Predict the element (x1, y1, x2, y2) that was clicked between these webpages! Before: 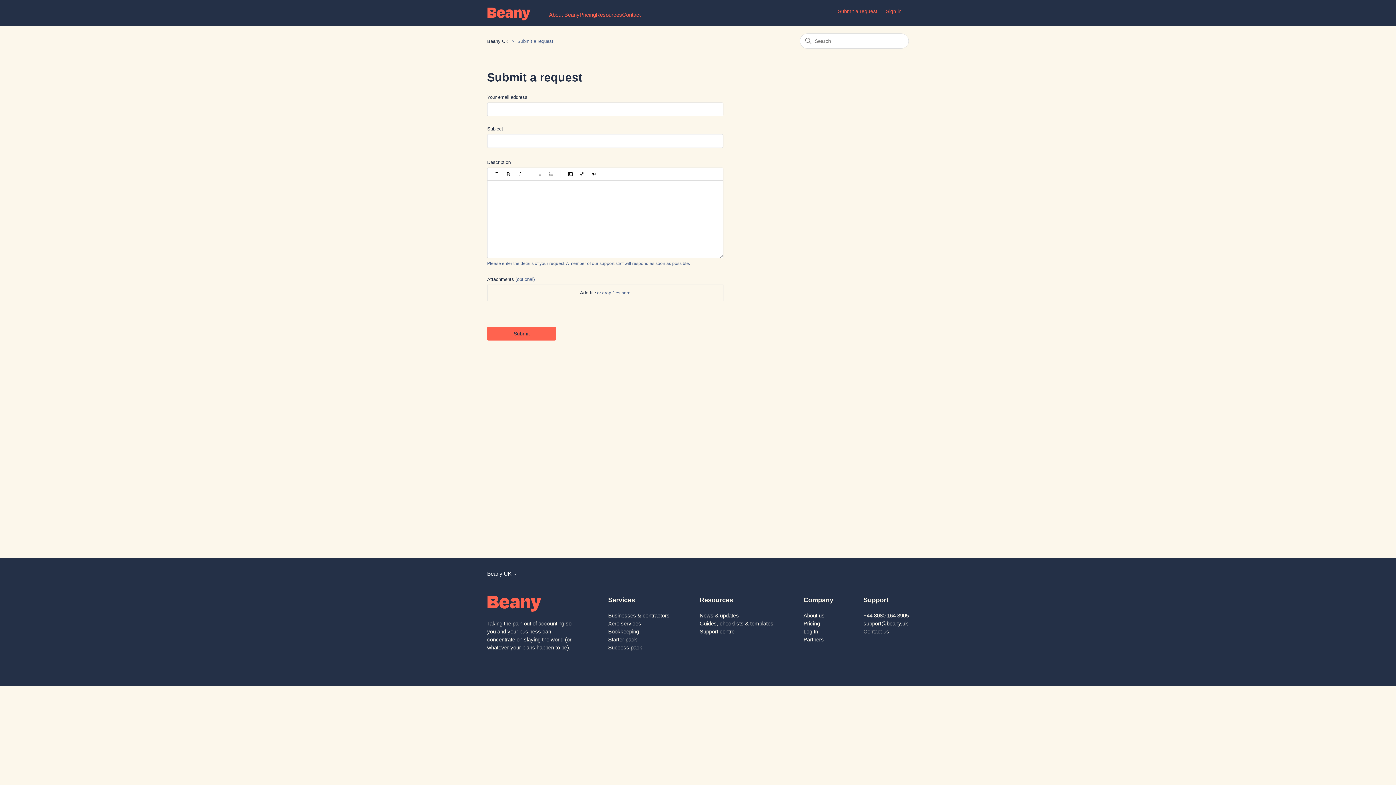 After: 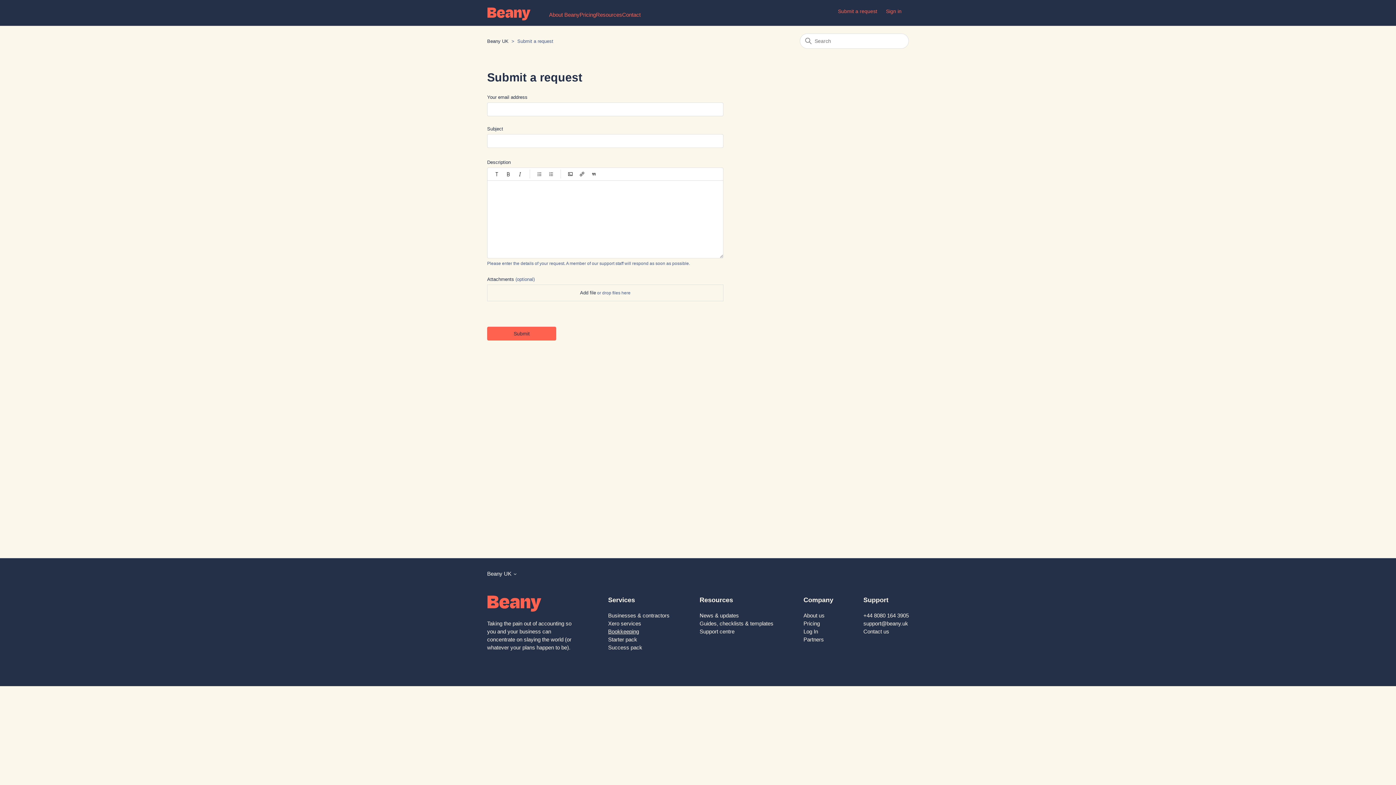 Action: label: Bookkeeping bbox: (608, 628, 639, 634)